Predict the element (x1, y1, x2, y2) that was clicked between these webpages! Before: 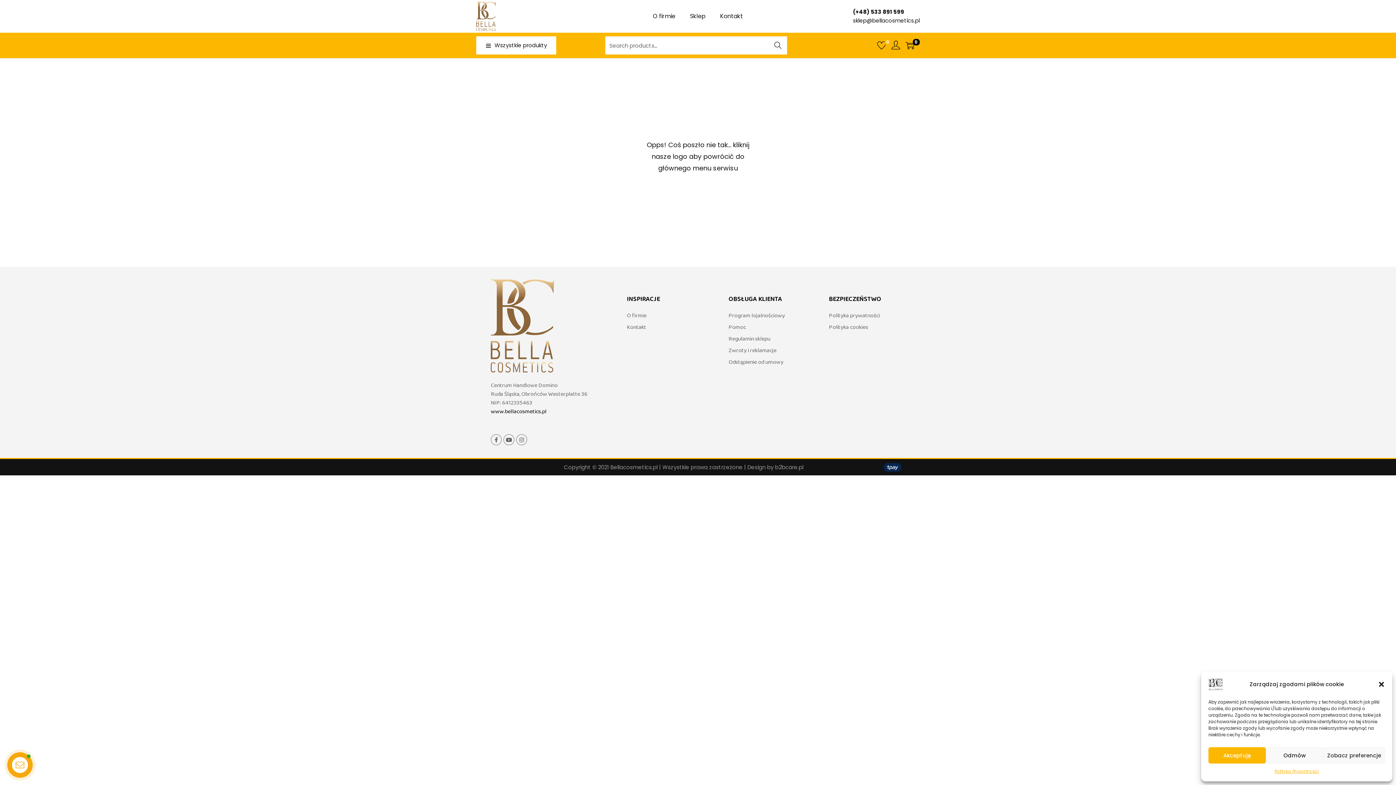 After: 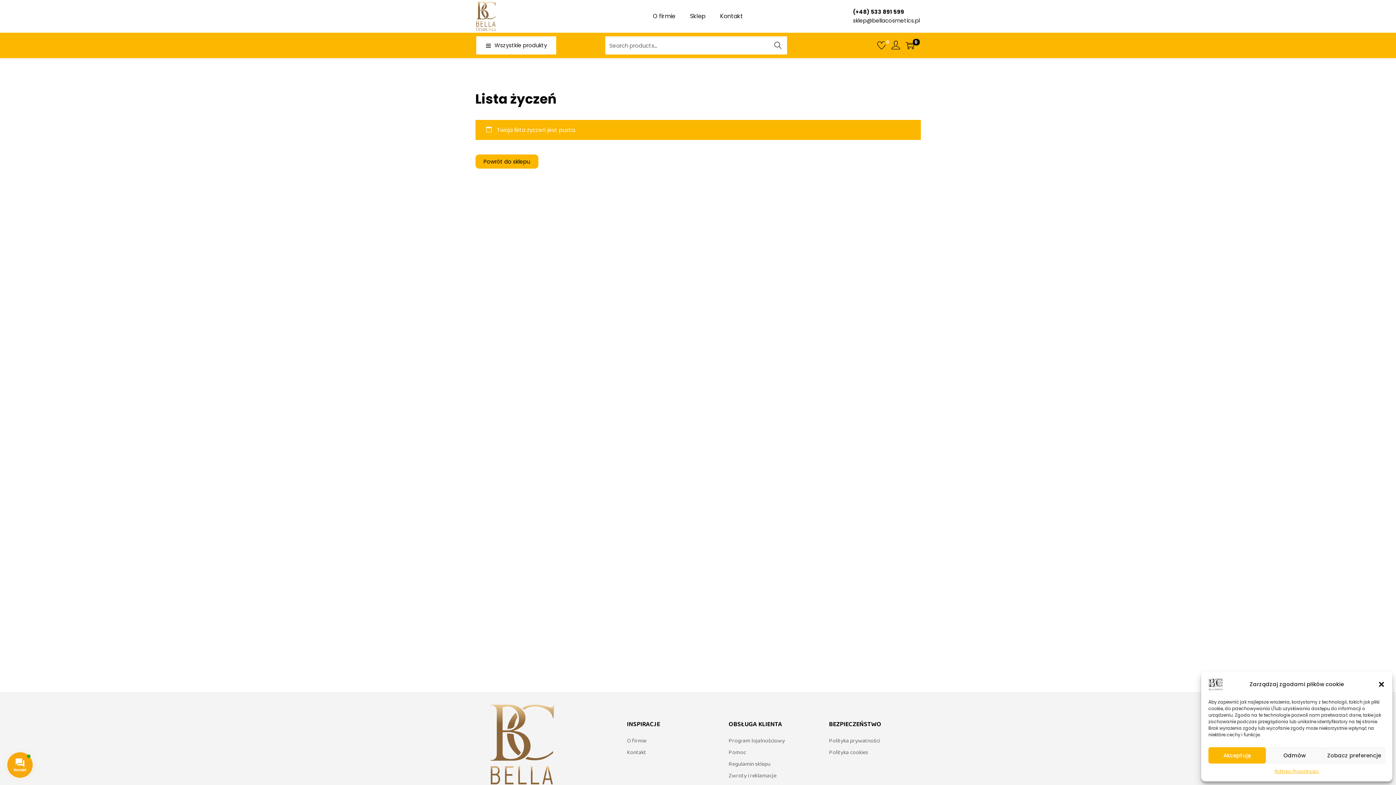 Action: label: 0 bbox: (877, 41, 886, 49)